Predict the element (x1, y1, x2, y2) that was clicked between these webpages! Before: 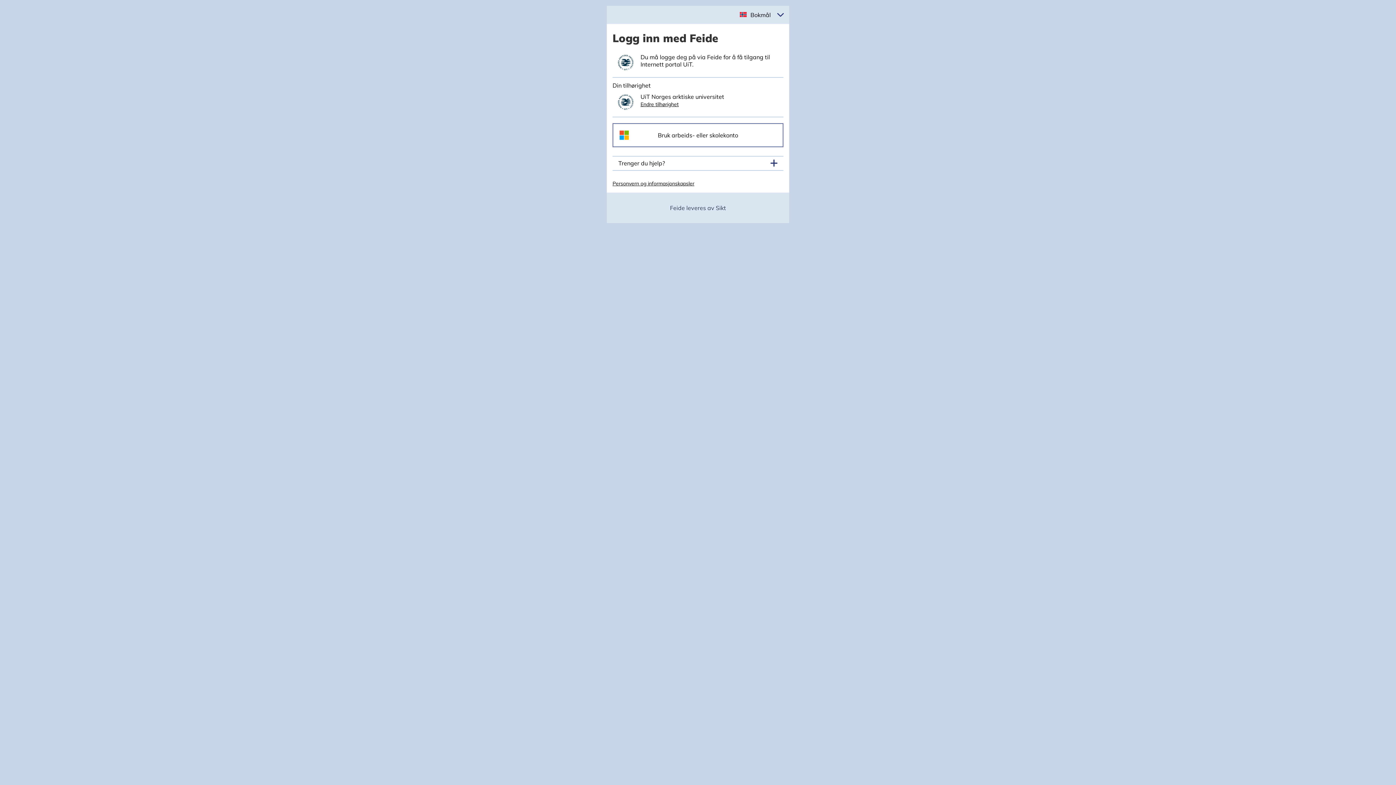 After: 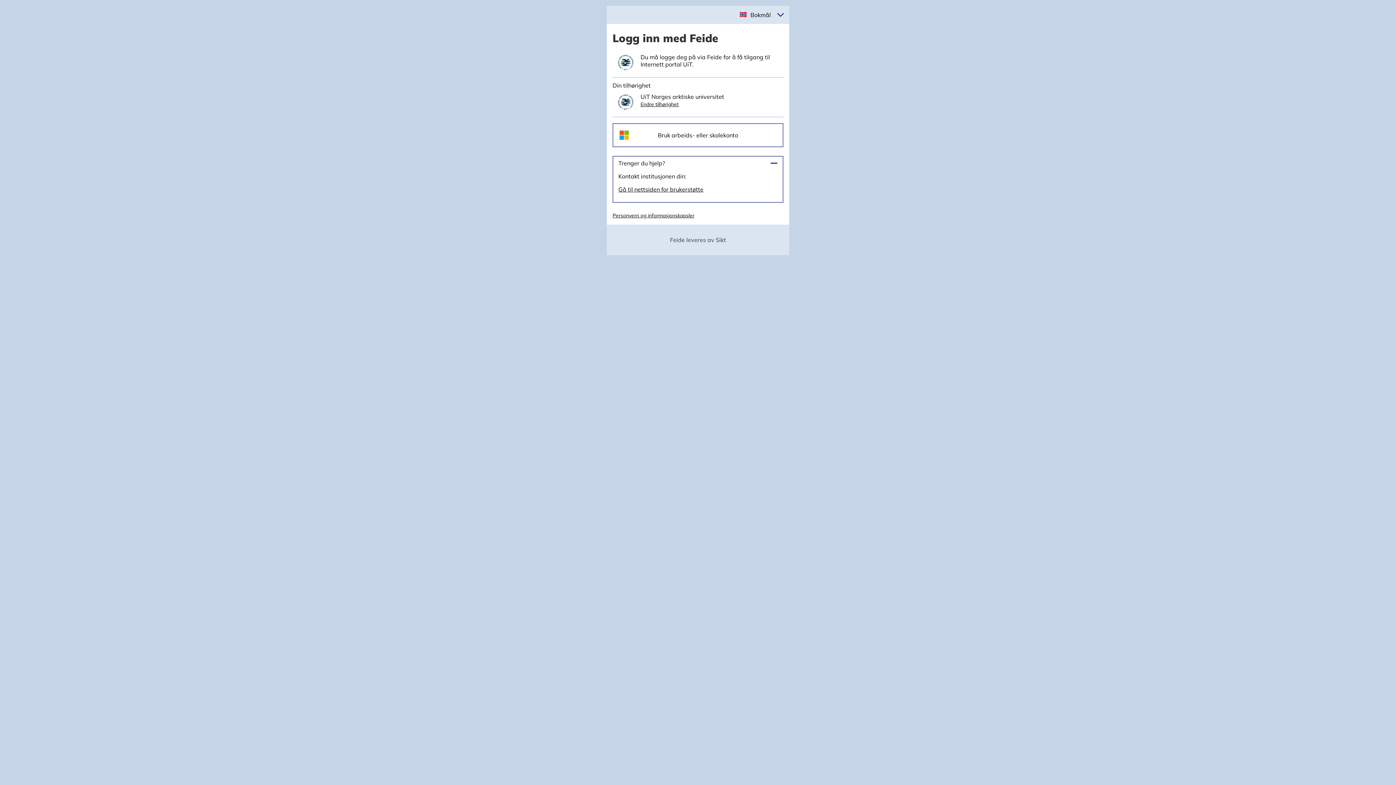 Action: label: Trenger du hjelp? bbox: (618, 159, 777, 167)